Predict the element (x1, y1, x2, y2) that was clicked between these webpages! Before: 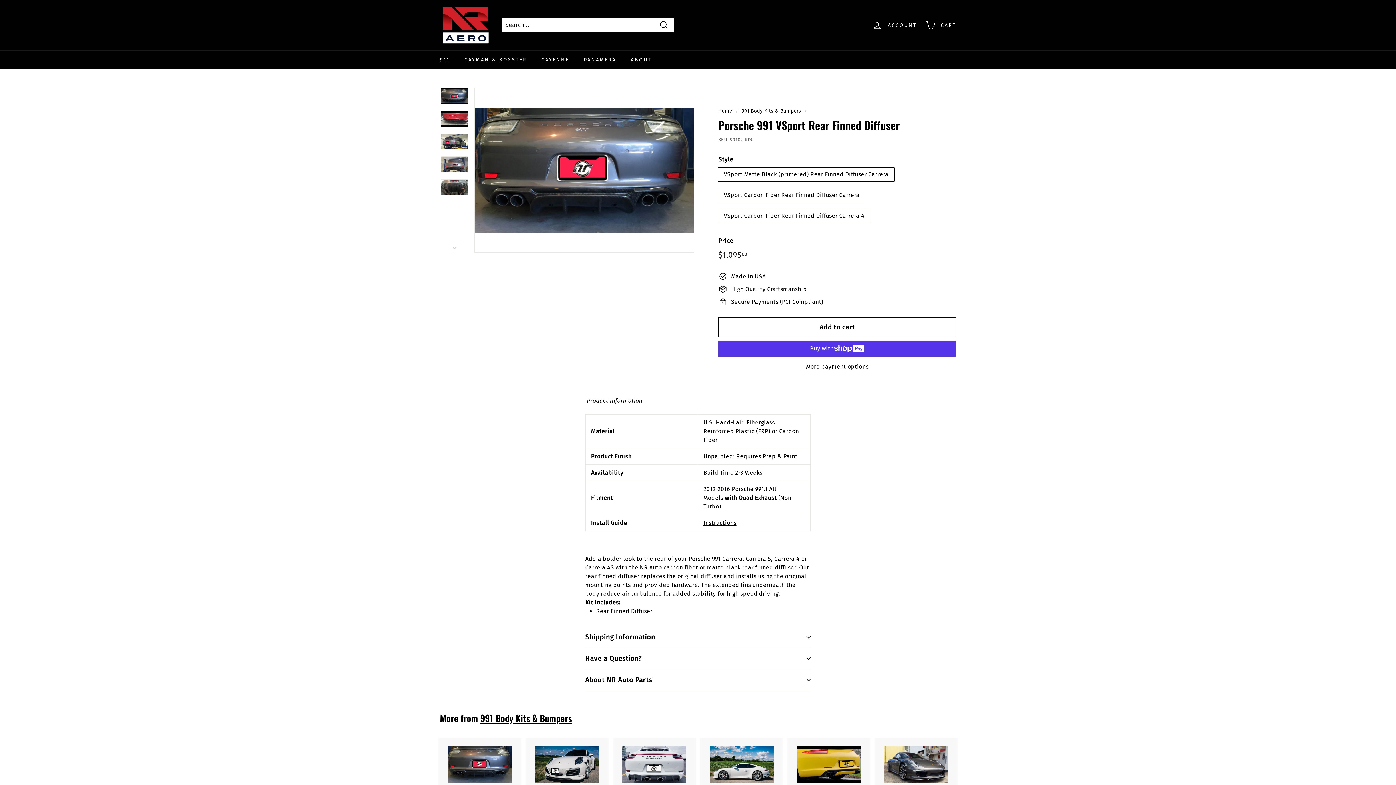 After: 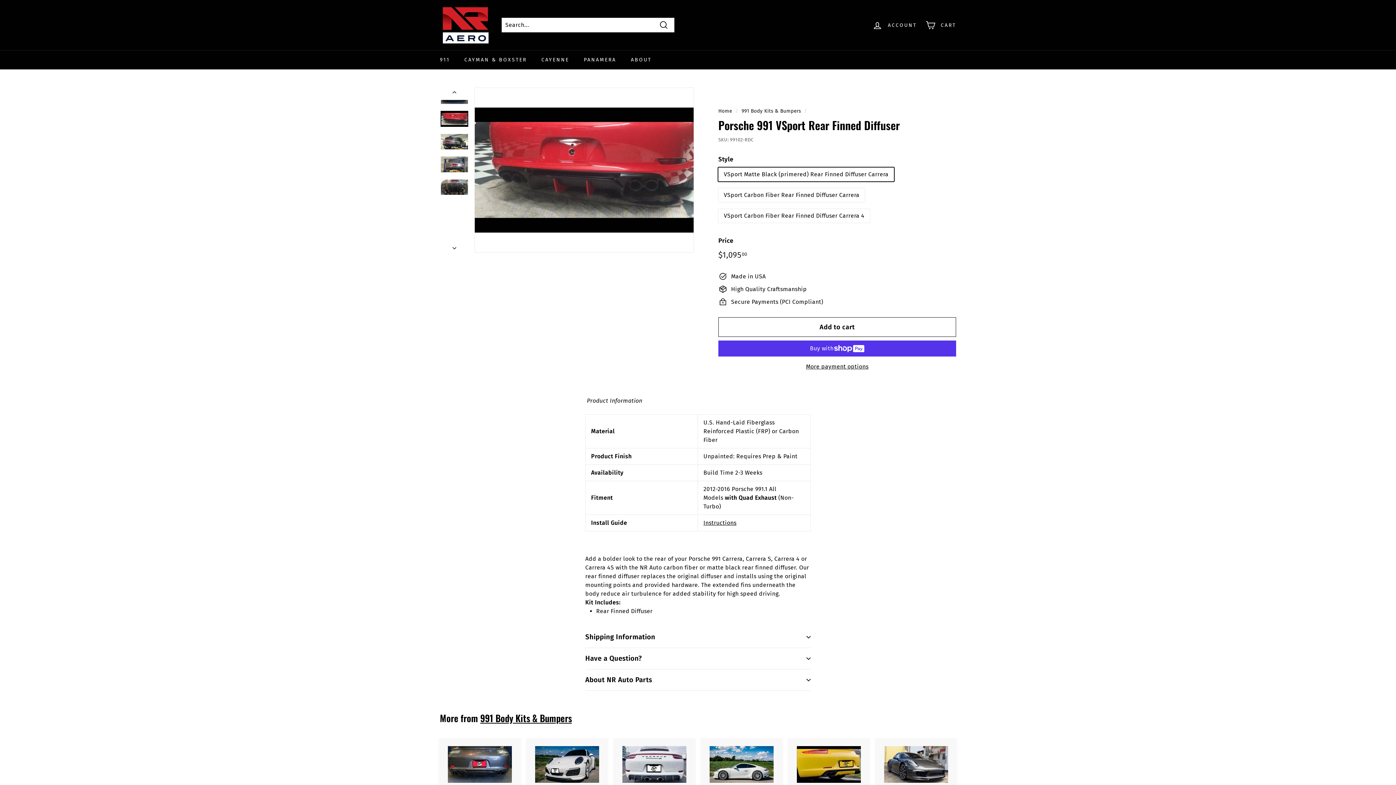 Action: label: Next bbox: (440, 240, 469, 252)